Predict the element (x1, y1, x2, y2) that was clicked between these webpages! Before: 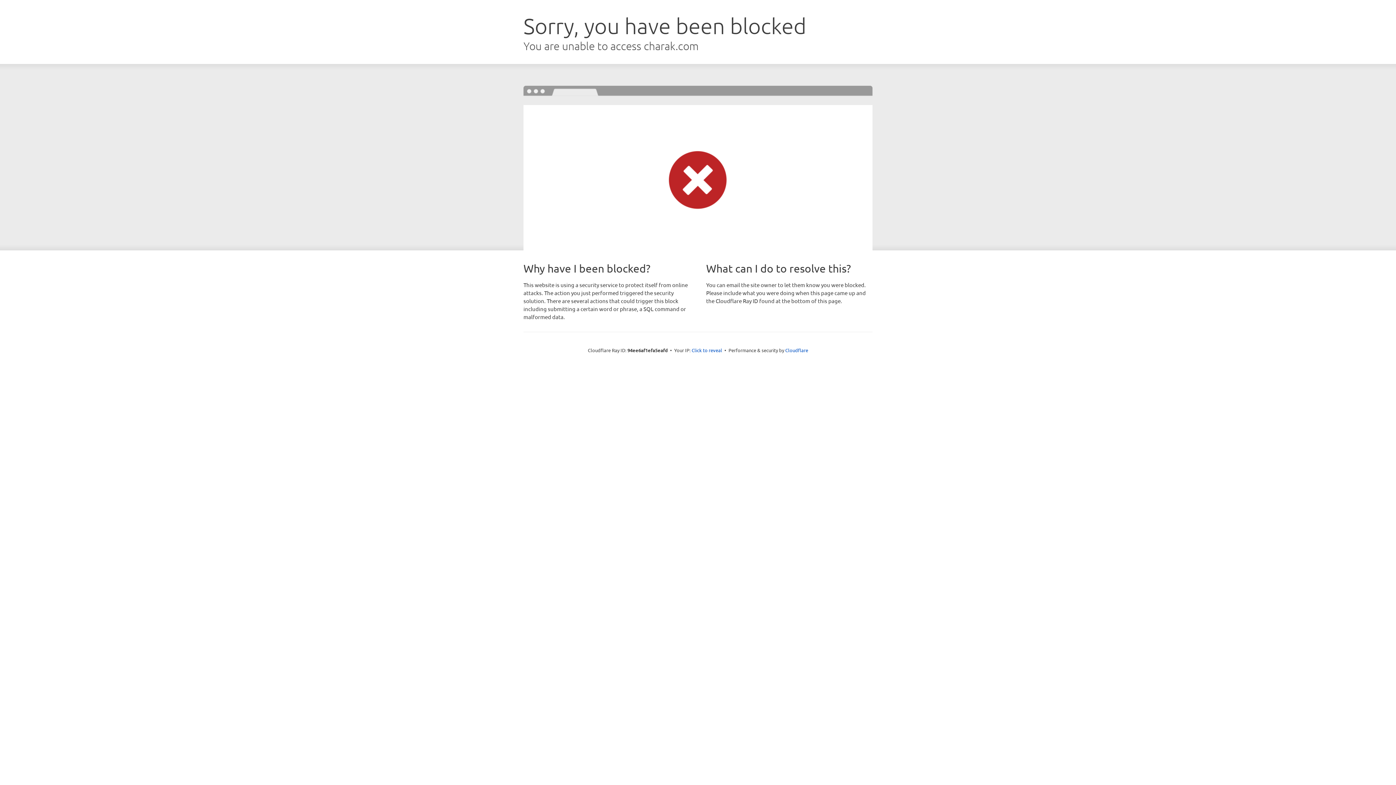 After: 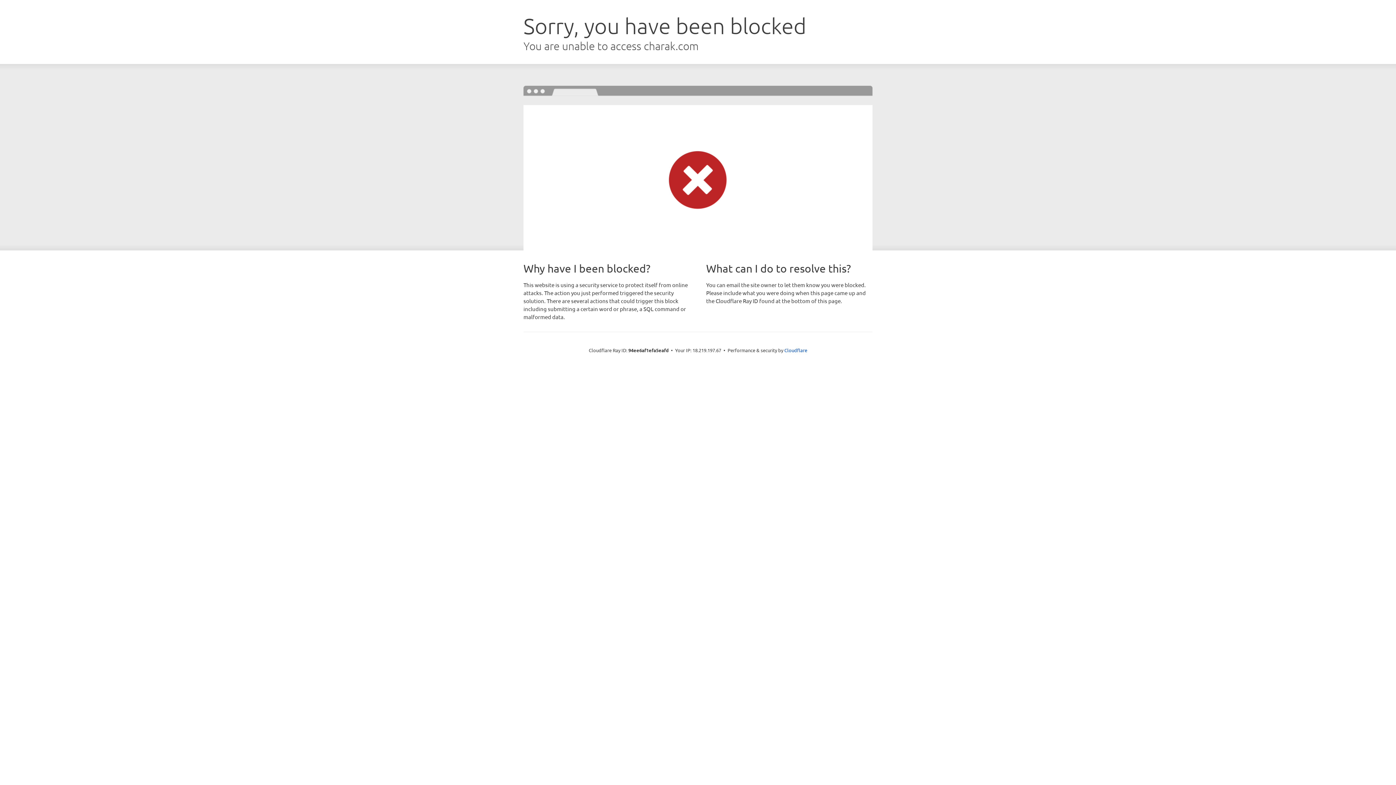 Action: label: Click to reveal bbox: (691, 346, 722, 353)